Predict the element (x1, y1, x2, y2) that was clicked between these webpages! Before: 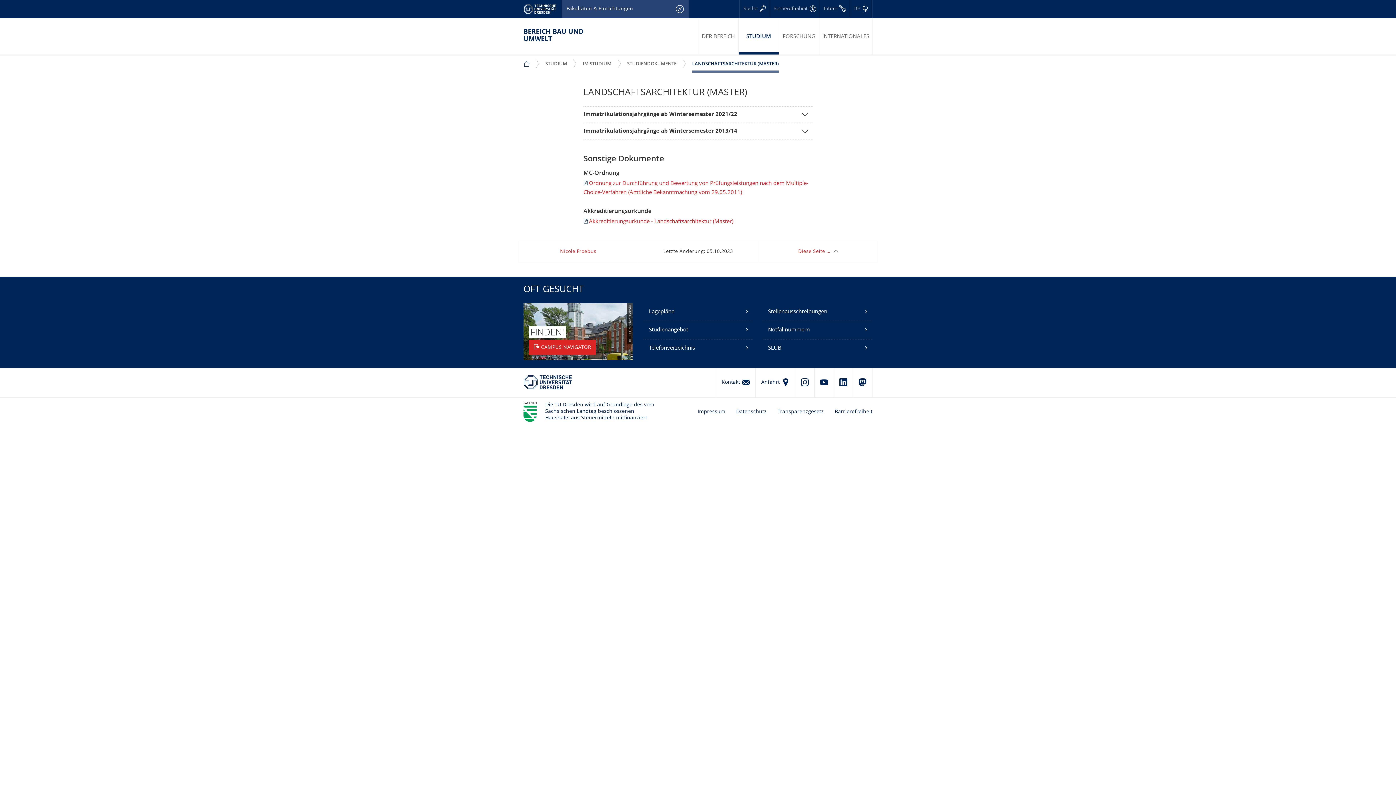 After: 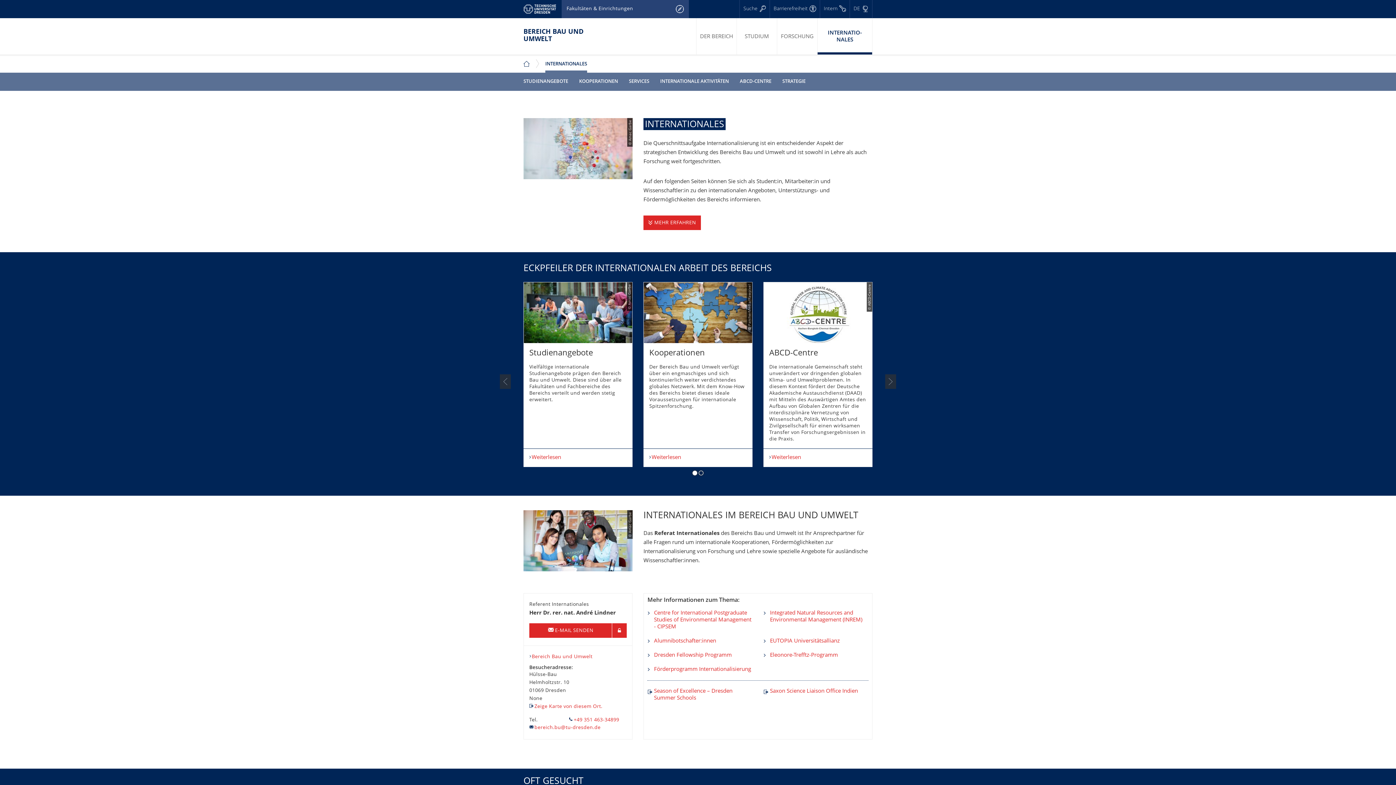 Action: label: INTERNATIO­NALES bbox: (819, 18, 872, 54)